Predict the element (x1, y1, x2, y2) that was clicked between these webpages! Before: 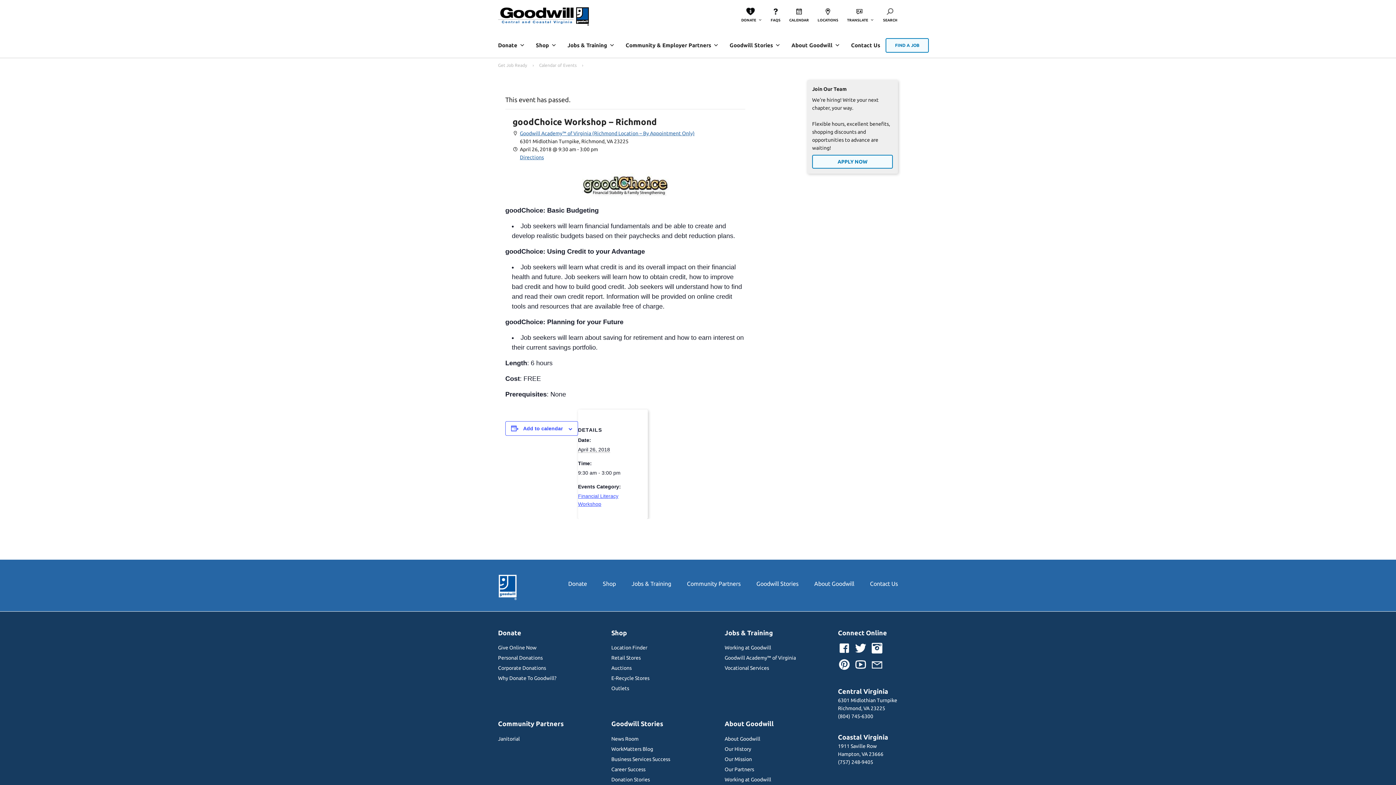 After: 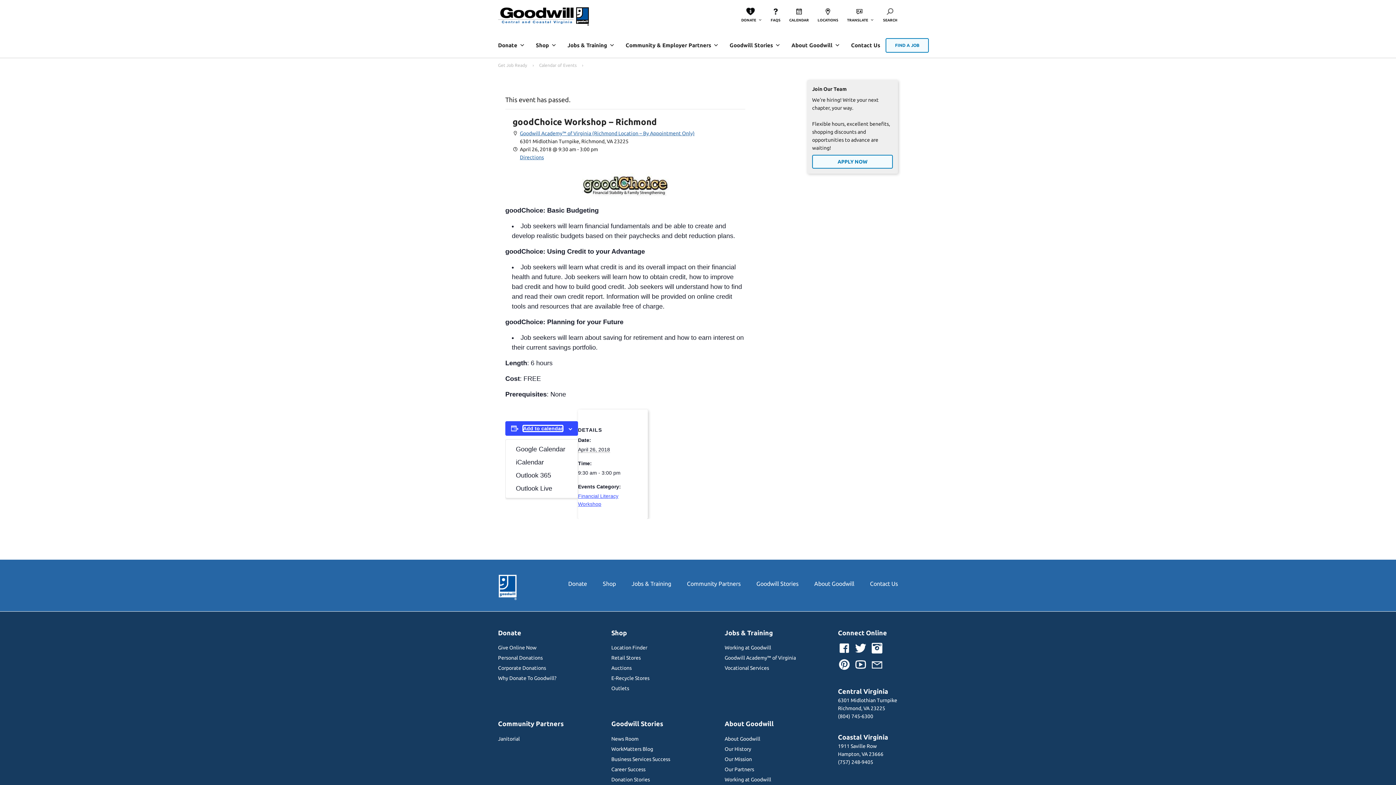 Action: bbox: (523, 425, 562, 431) label: View links to add events to your calendar